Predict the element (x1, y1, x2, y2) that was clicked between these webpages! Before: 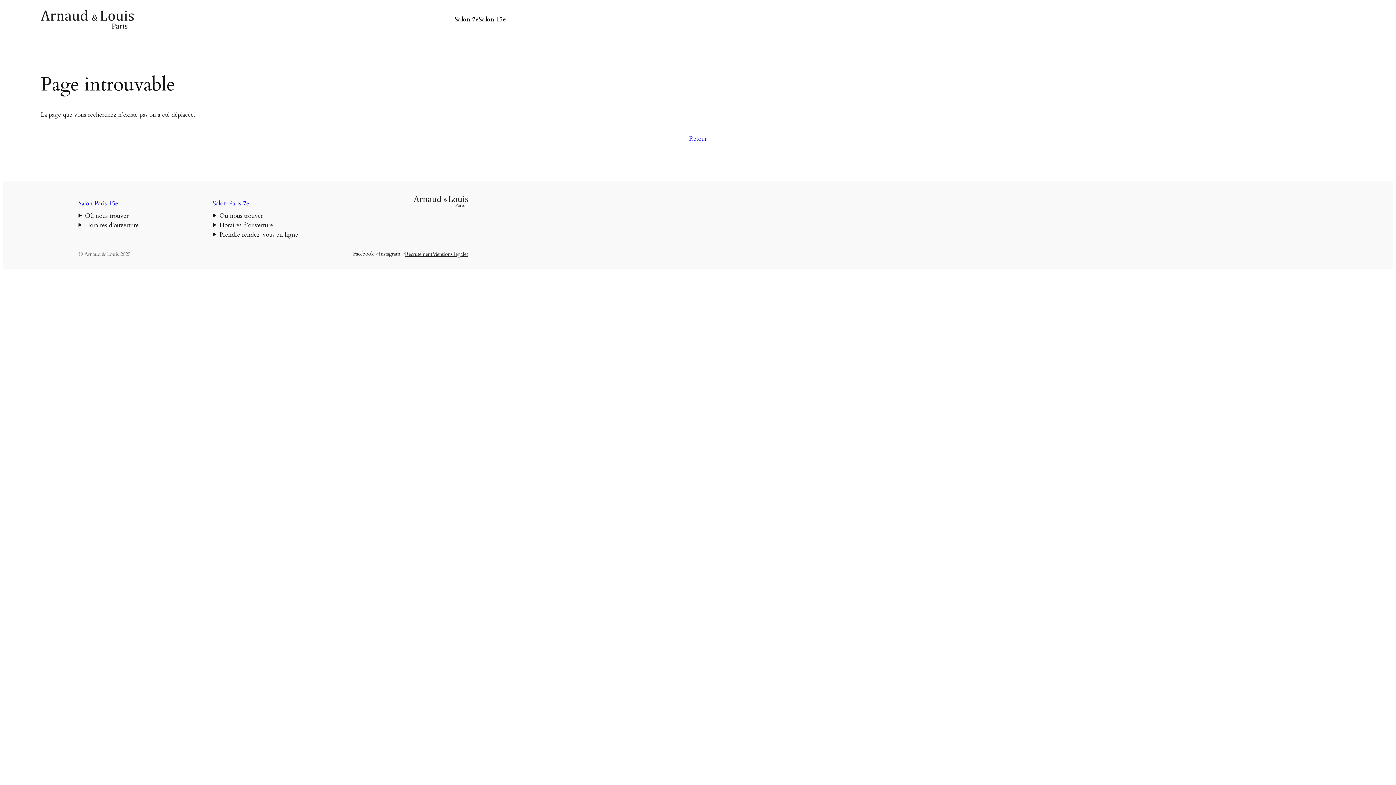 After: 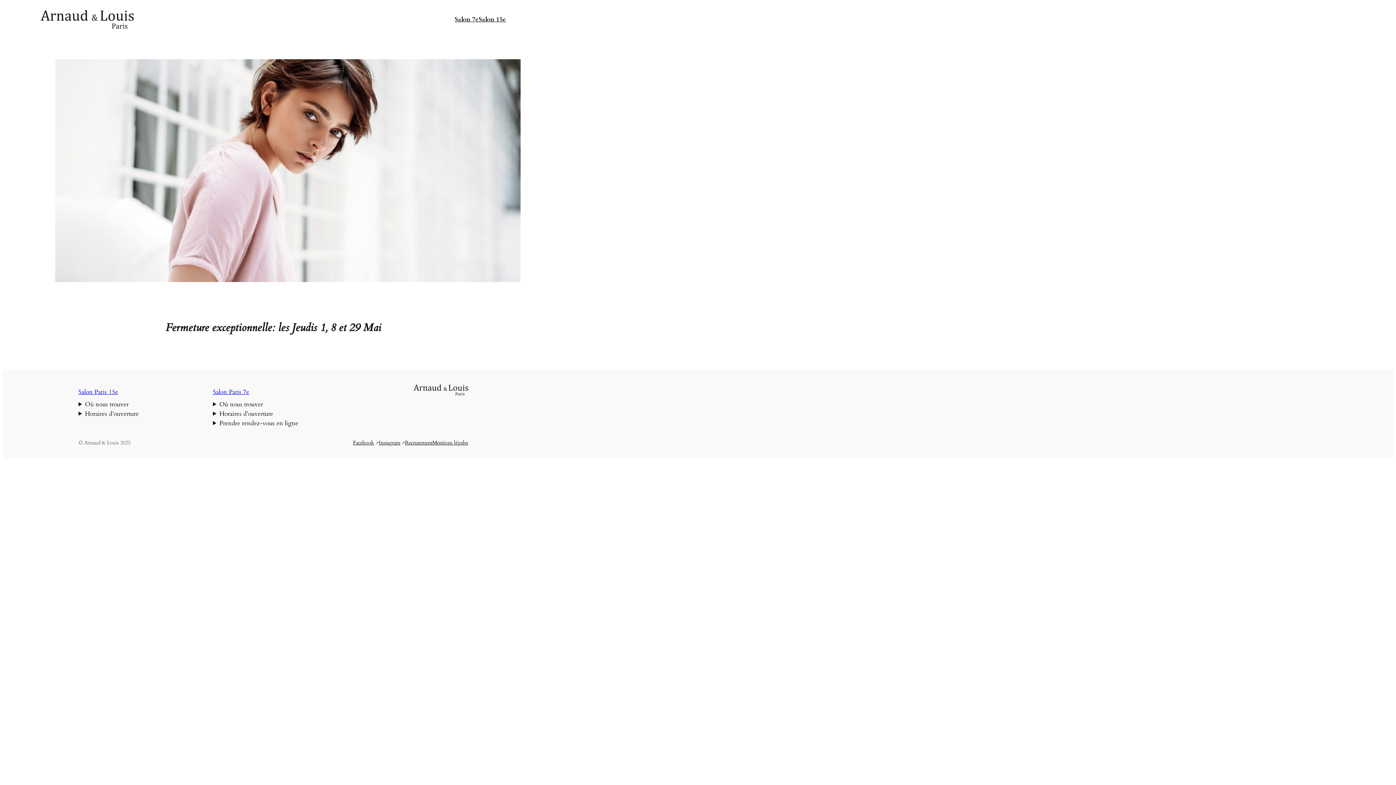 Action: bbox: (40, 134, 1355, 143) label: Retour